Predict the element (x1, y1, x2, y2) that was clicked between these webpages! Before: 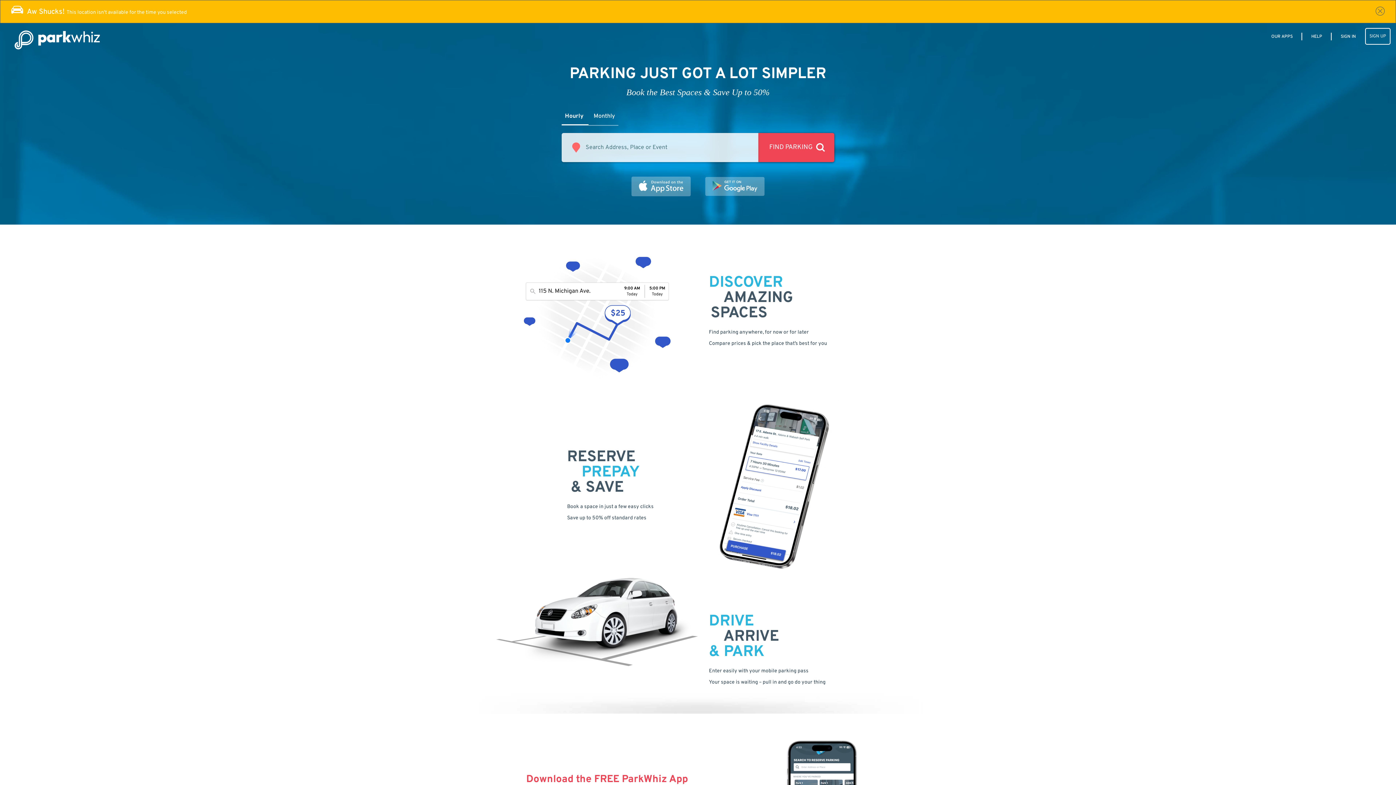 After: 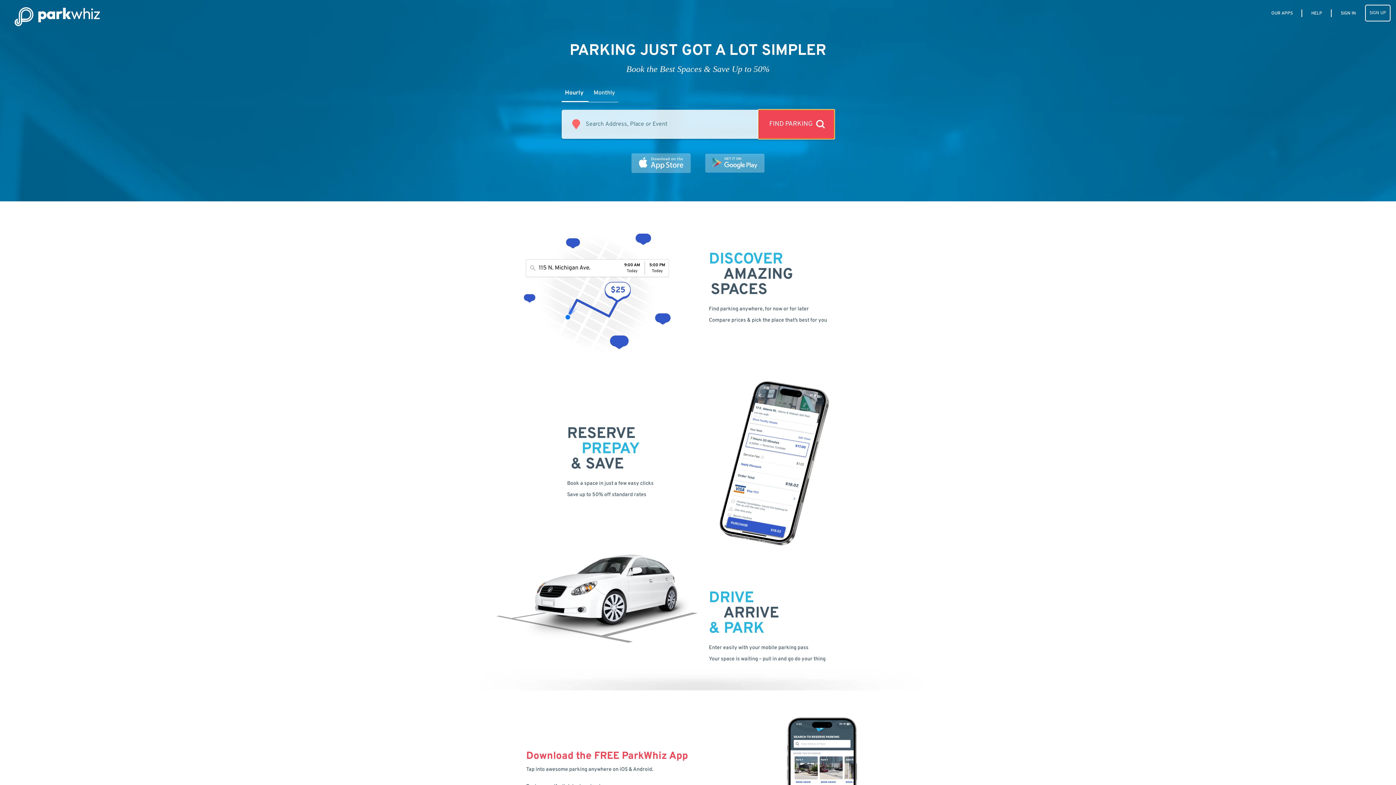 Action: label: FIND PARKING bbox: (758, 133, 834, 162)